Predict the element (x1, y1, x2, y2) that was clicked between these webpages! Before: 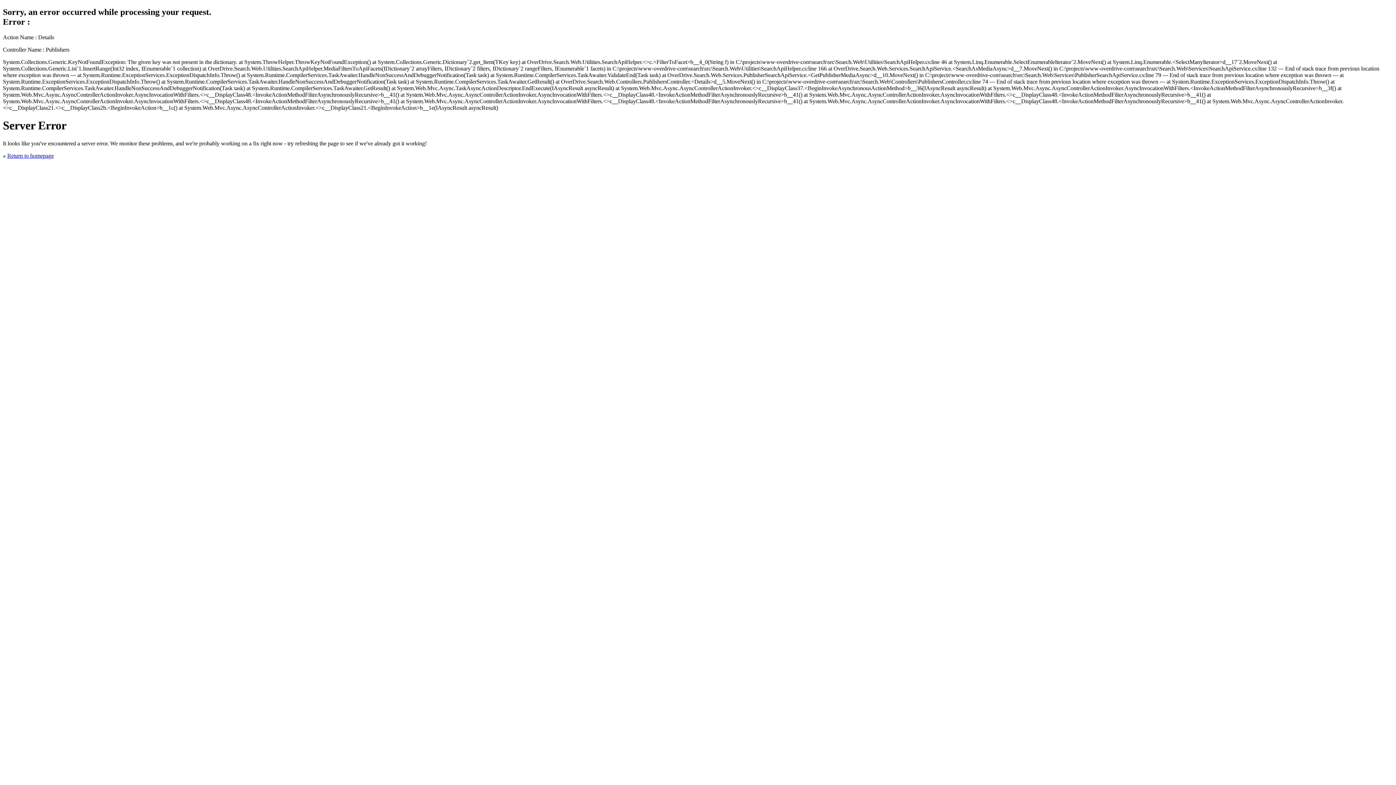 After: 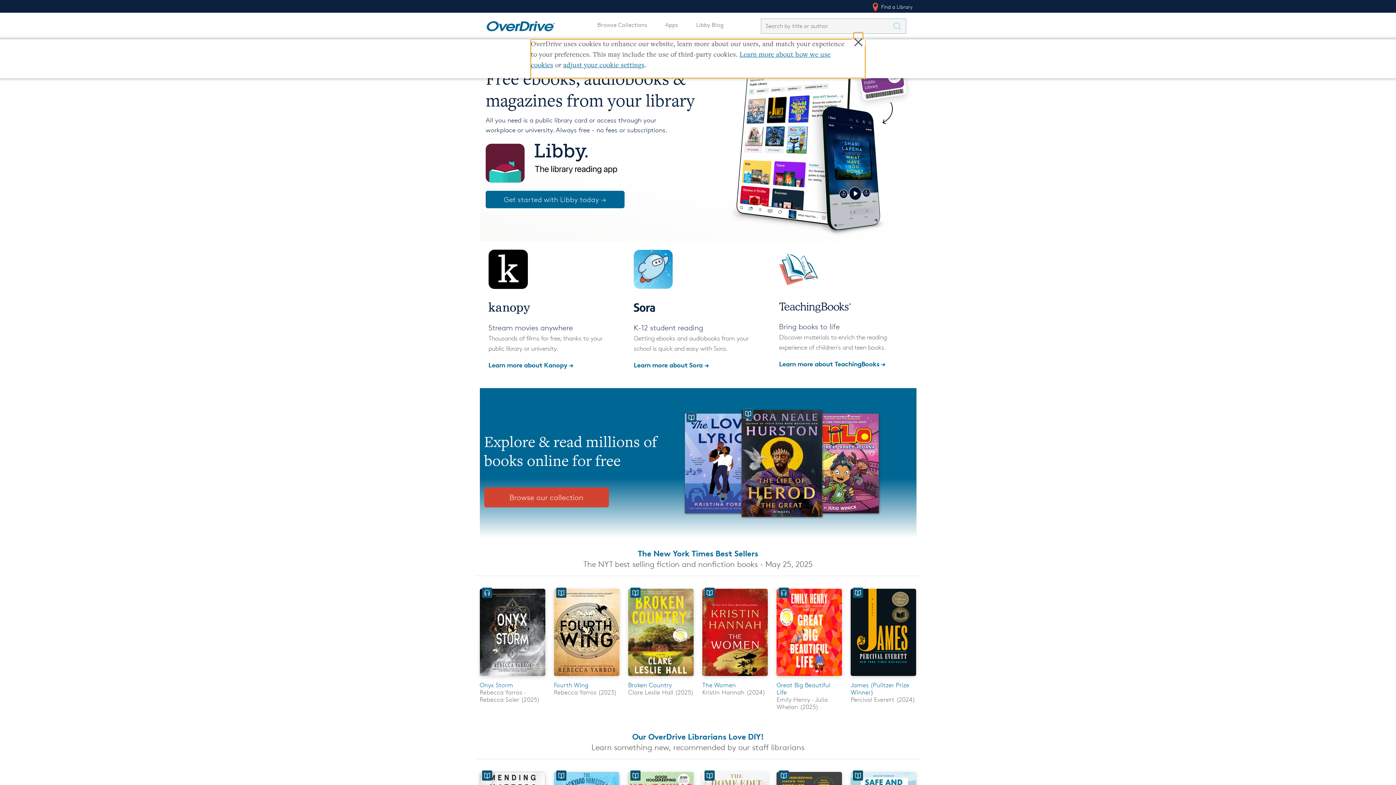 Action: label: Return to homepage bbox: (7, 152, 53, 158)